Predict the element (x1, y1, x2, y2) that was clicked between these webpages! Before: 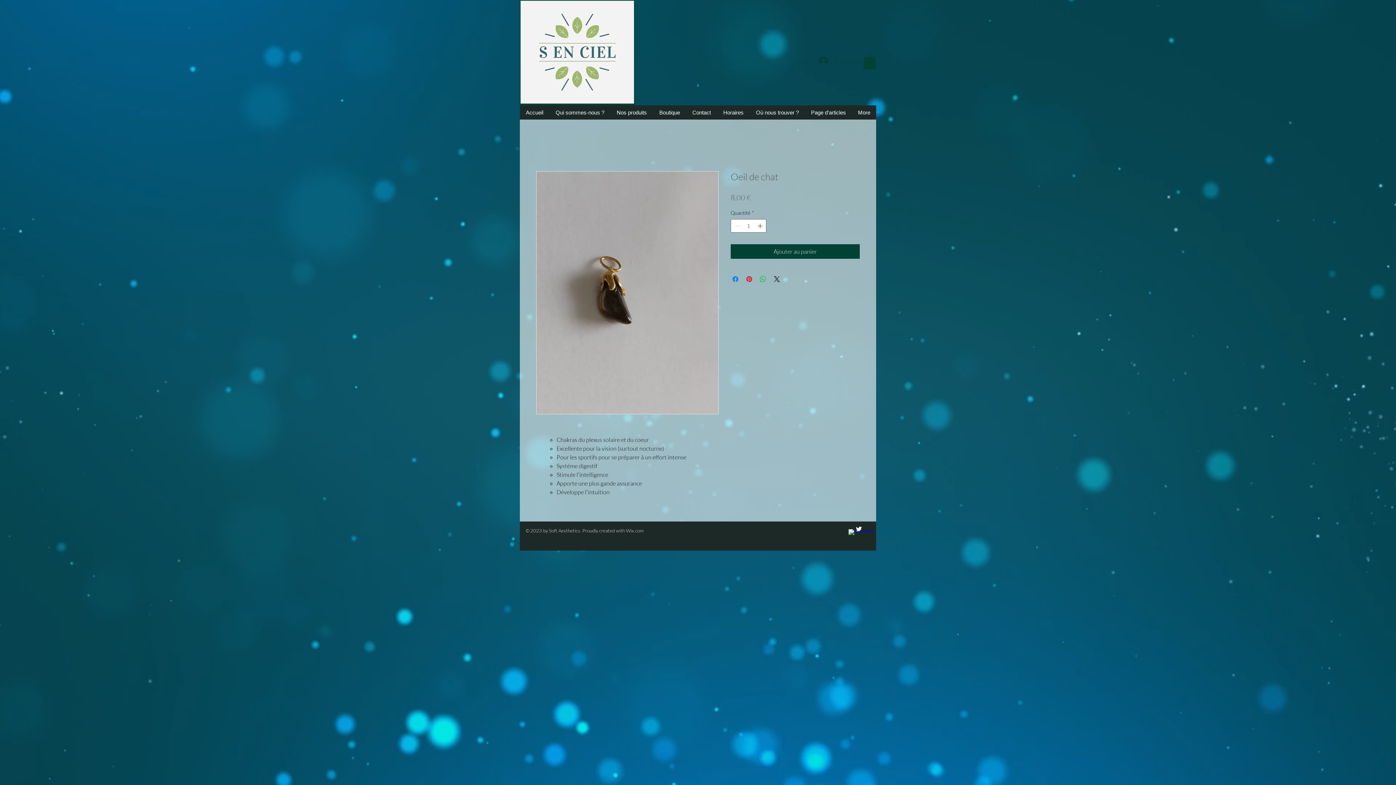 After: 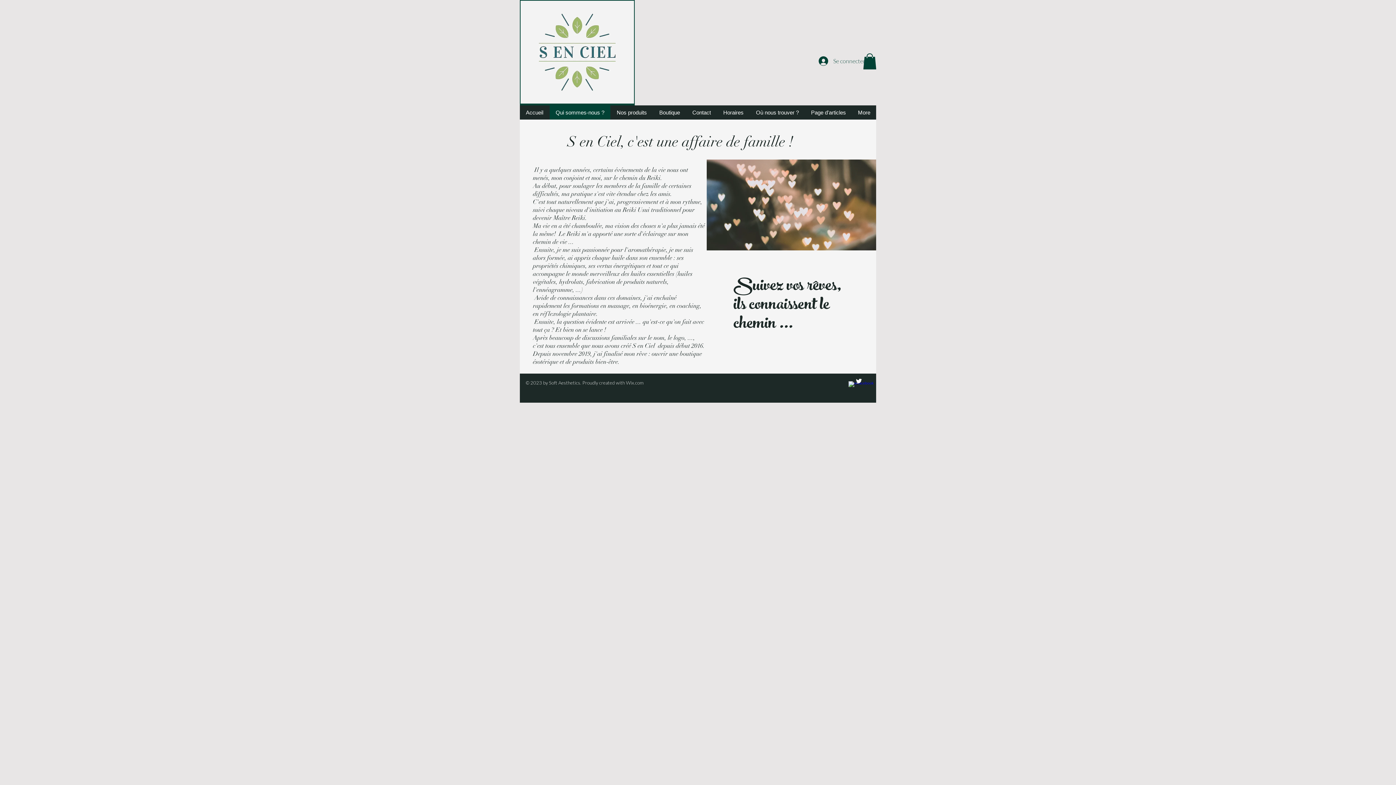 Action: bbox: (549, 105, 610, 119) label: Qui sommes-nous ?